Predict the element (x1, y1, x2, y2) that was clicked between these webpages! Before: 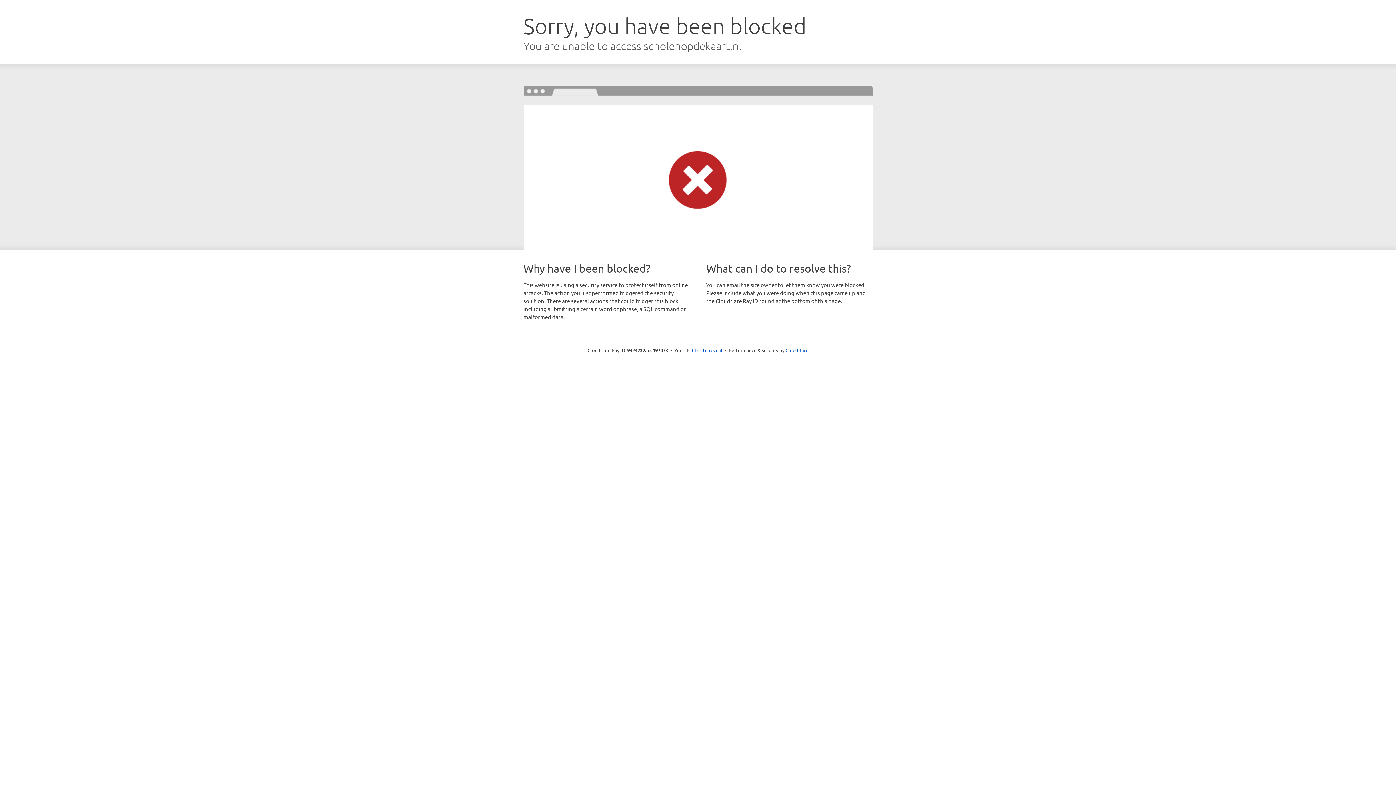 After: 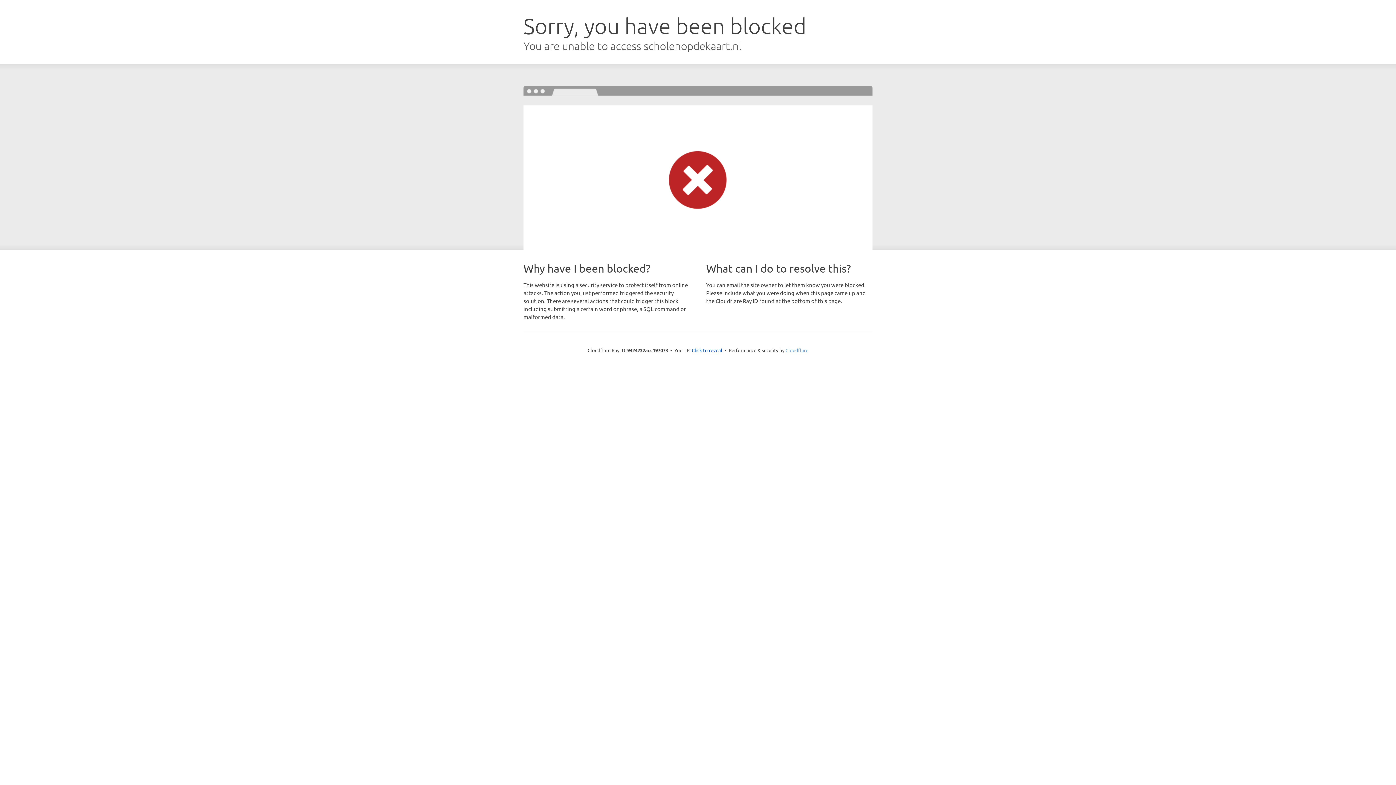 Action: bbox: (785, 347, 808, 353) label: Cloudflare